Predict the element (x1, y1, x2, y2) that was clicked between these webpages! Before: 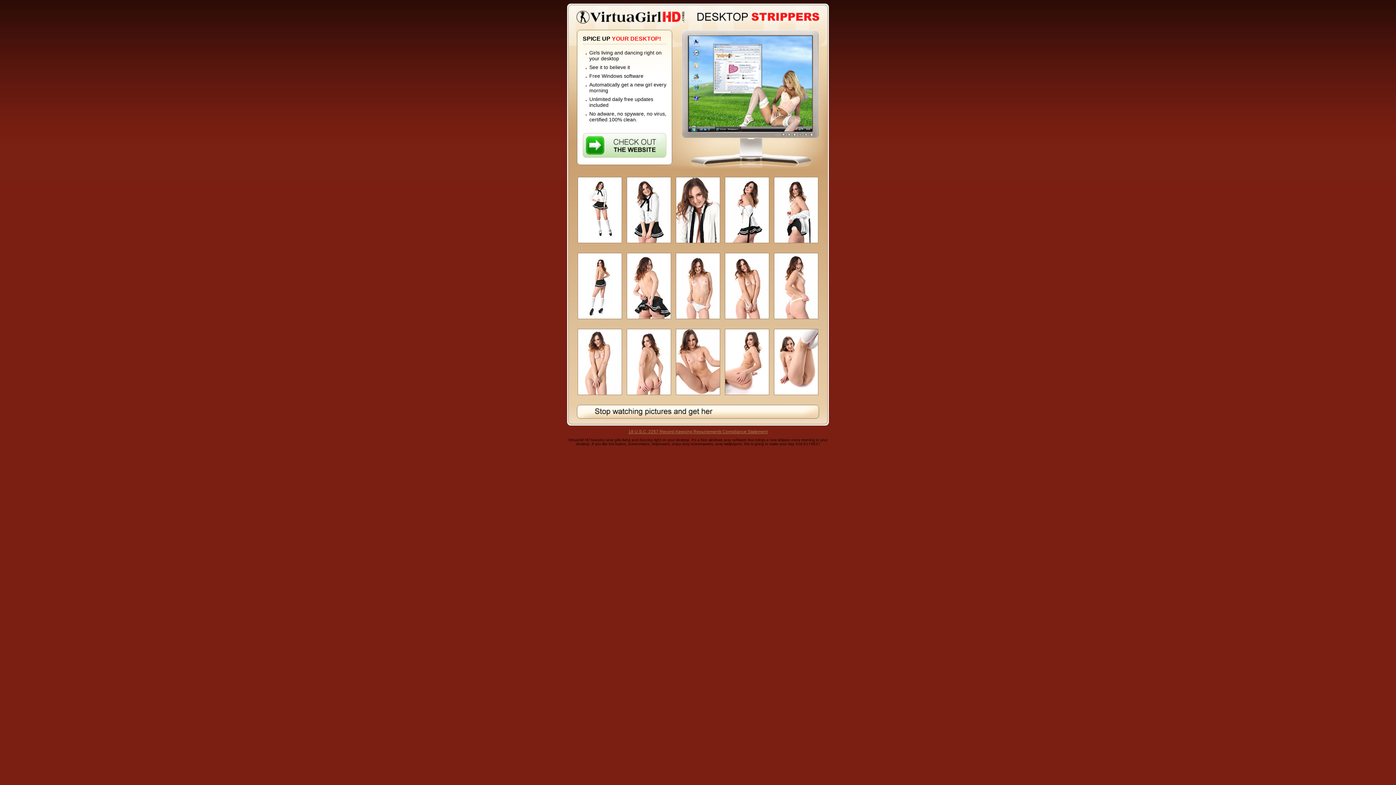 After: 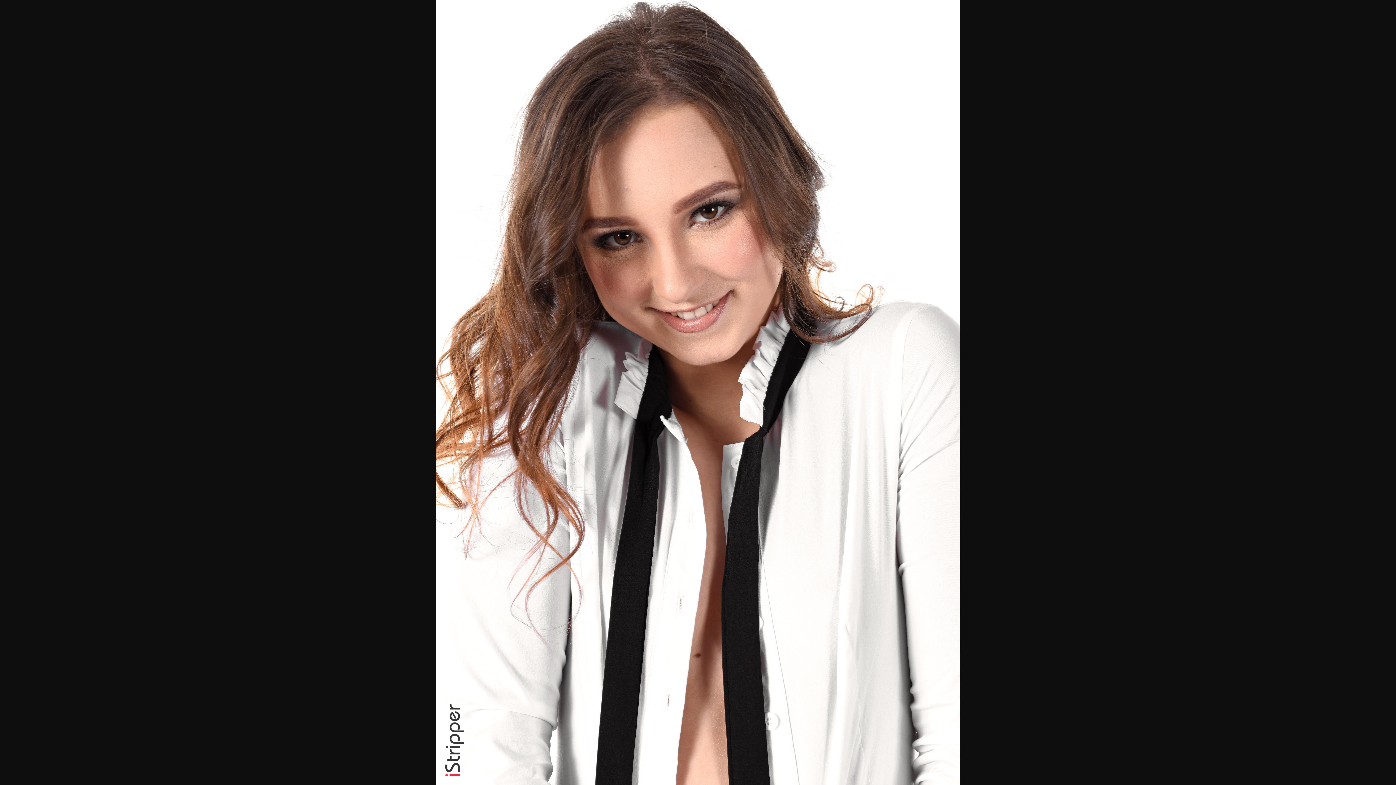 Action: bbox: (674, 243, 722, 248)